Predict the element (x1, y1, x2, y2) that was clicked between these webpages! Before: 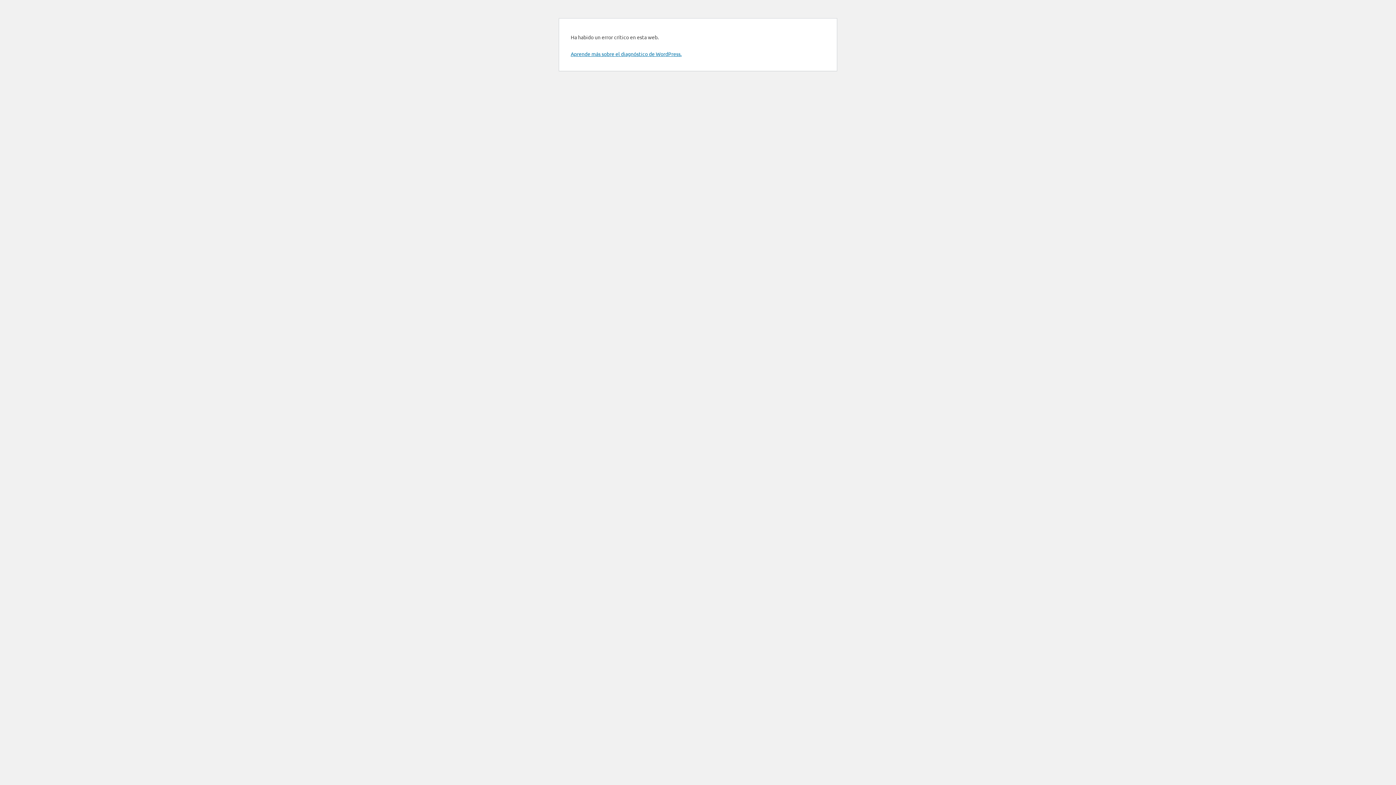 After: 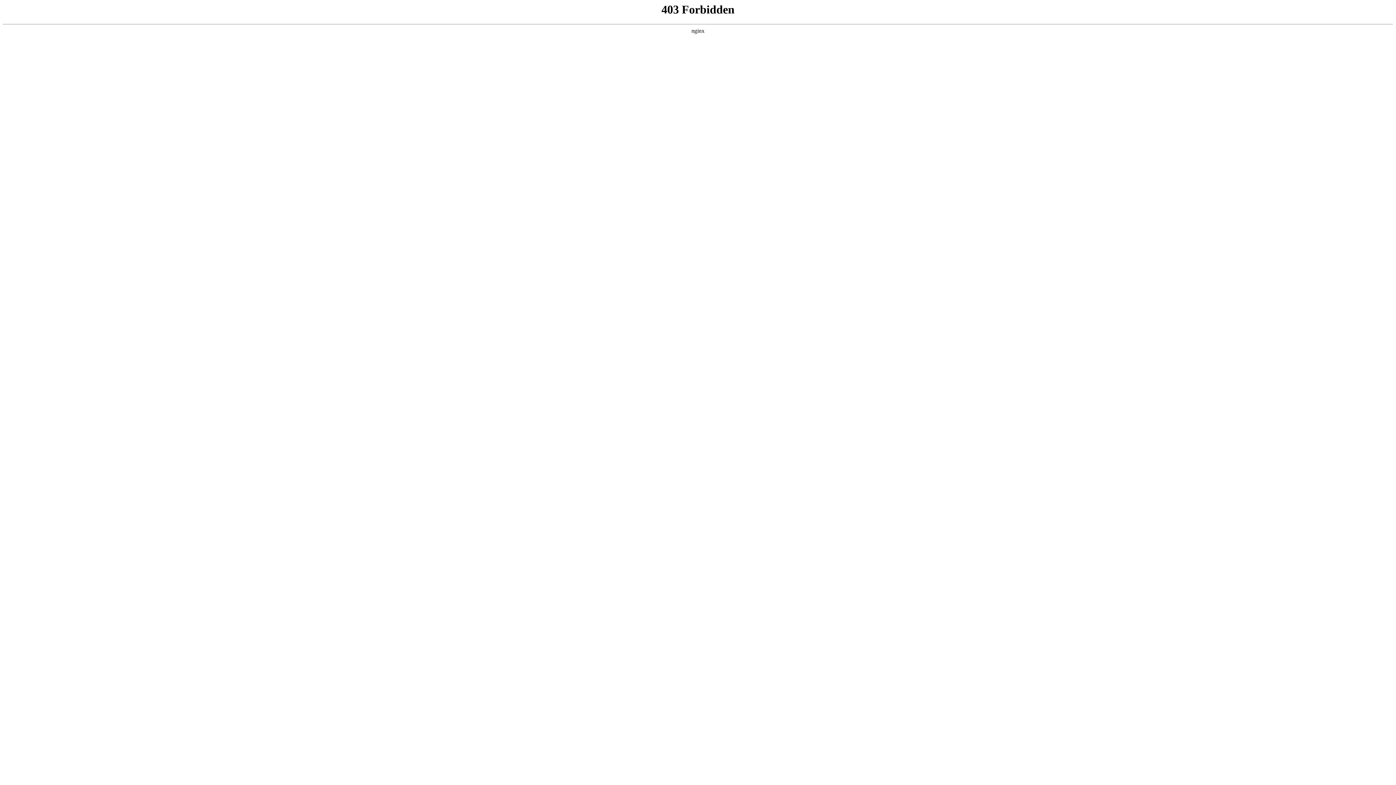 Action: label: Aprende más sobre el diagnóstico de WordPress. bbox: (570, 50, 681, 57)